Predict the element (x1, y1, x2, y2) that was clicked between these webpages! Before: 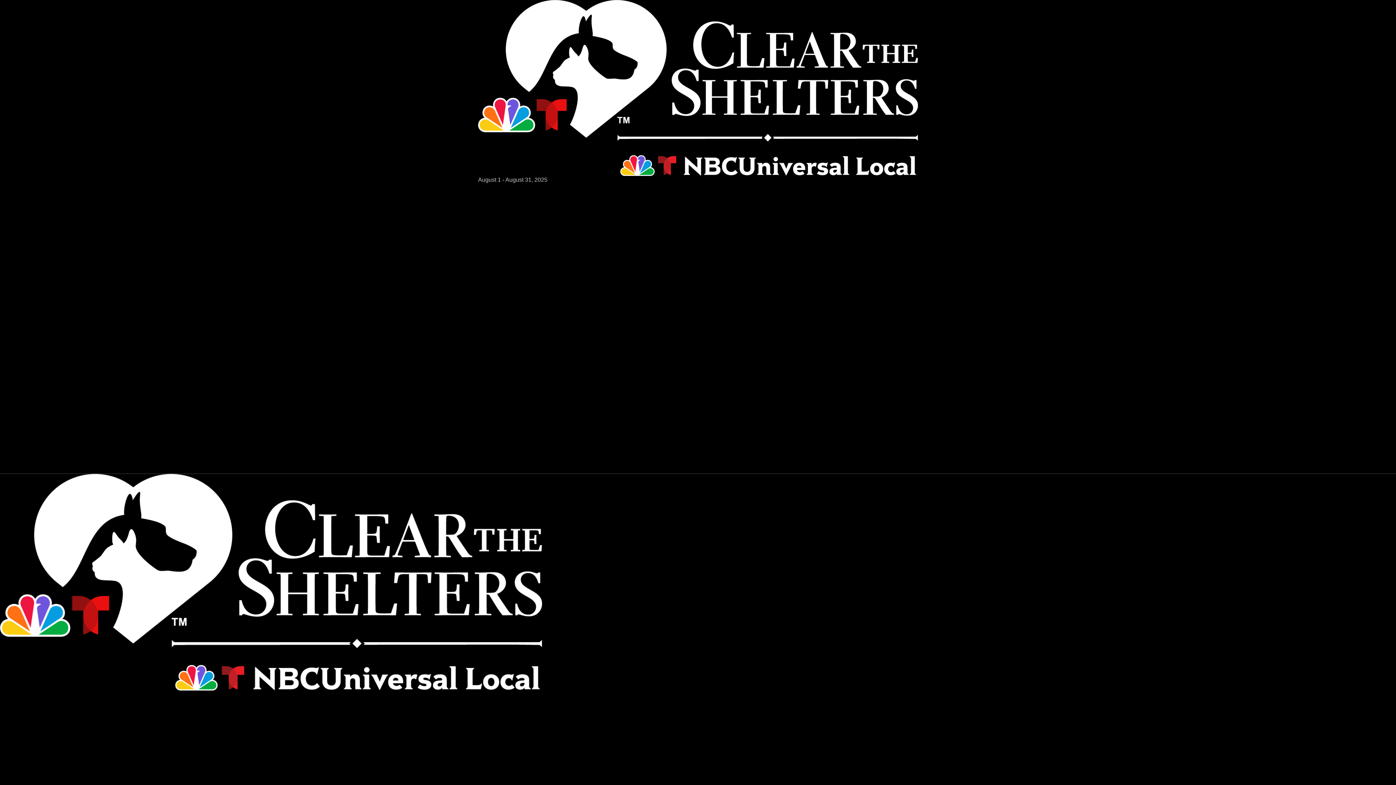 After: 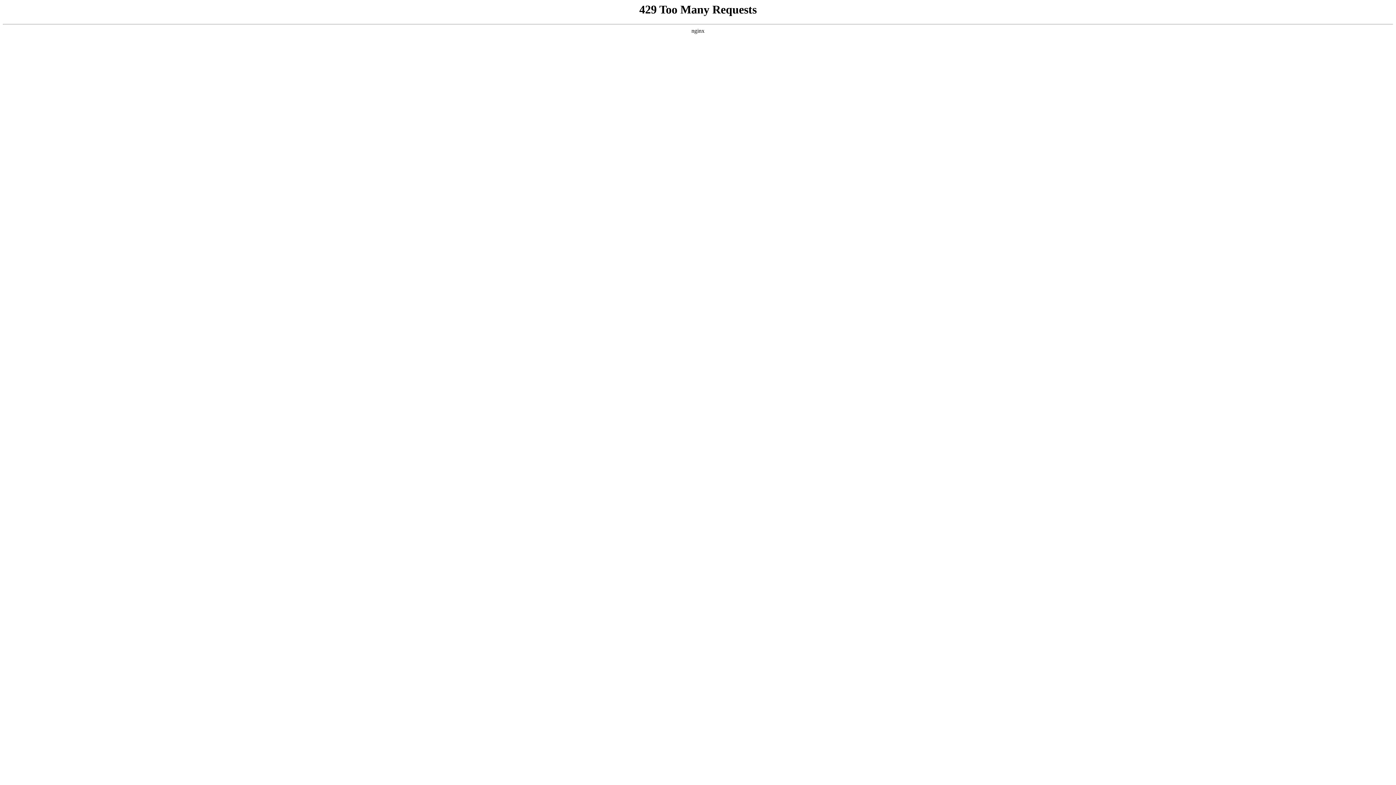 Action: bbox: (0, 685, 542, 691)